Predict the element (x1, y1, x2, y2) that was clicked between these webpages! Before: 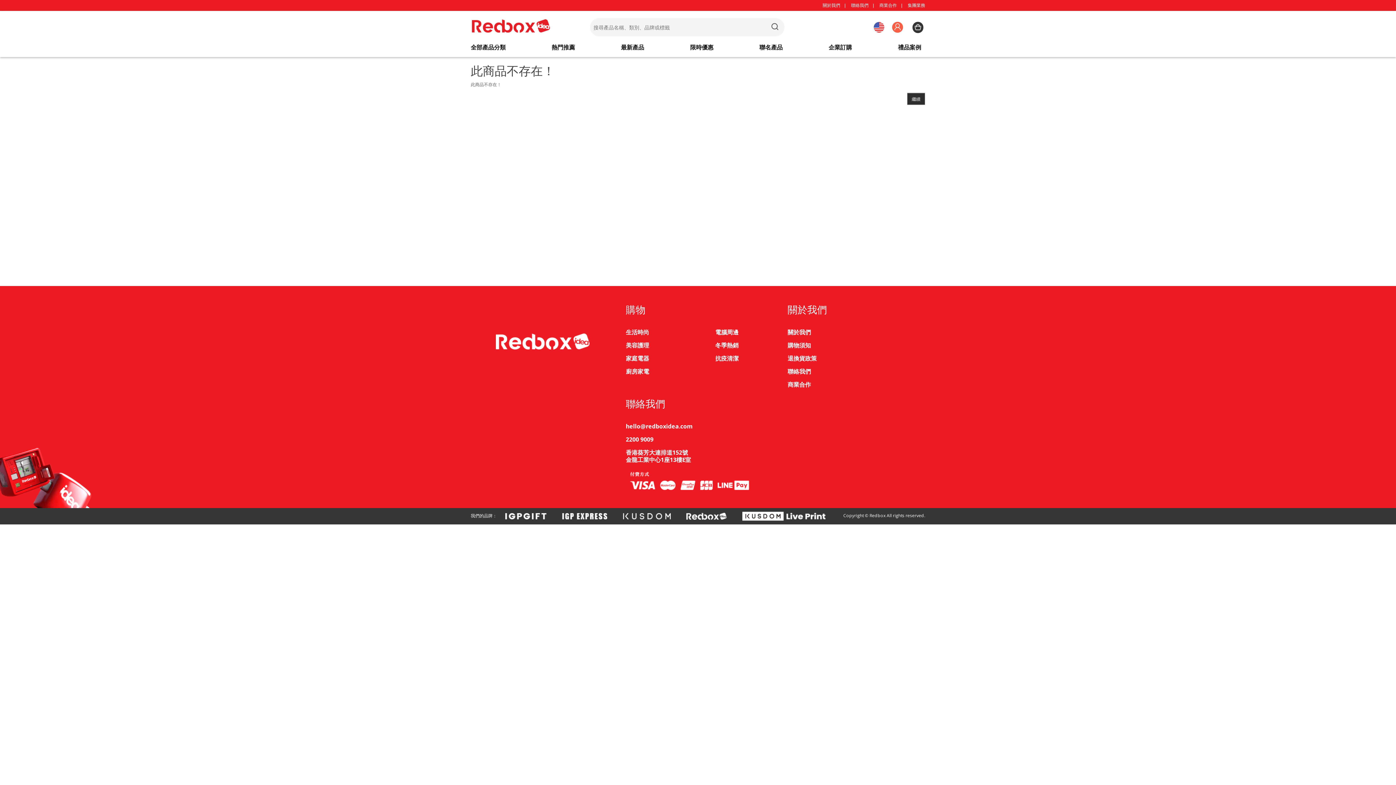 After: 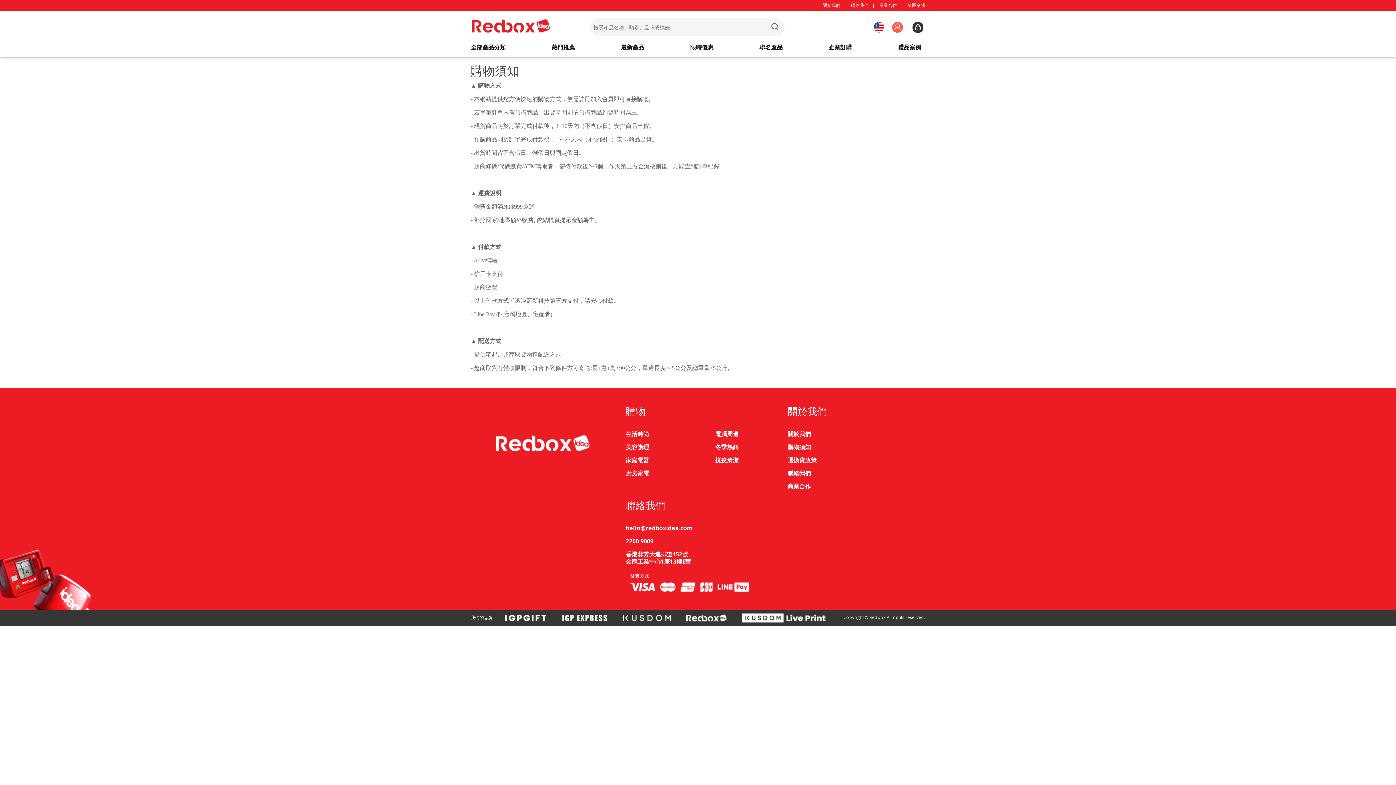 Action: bbox: (787, 341, 811, 349) label: 購物須知